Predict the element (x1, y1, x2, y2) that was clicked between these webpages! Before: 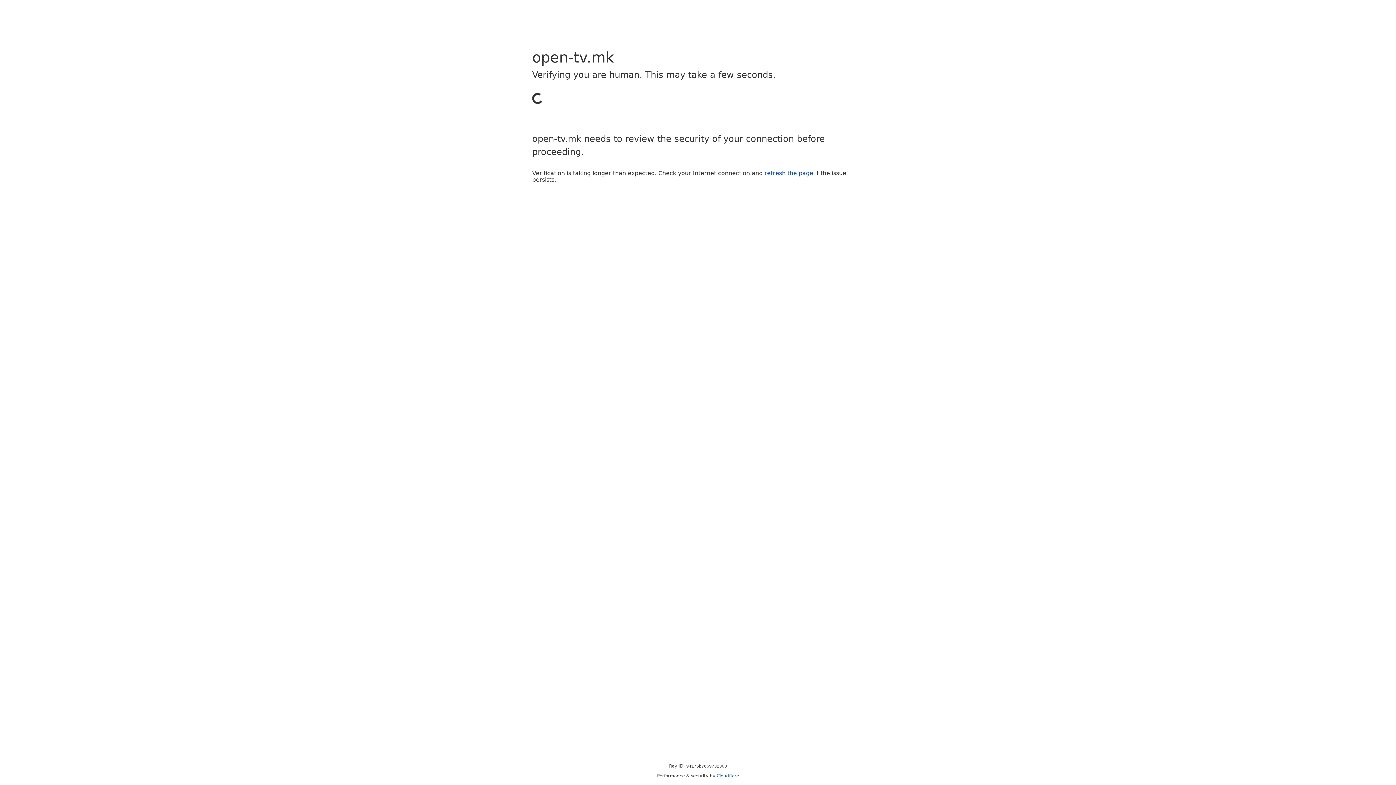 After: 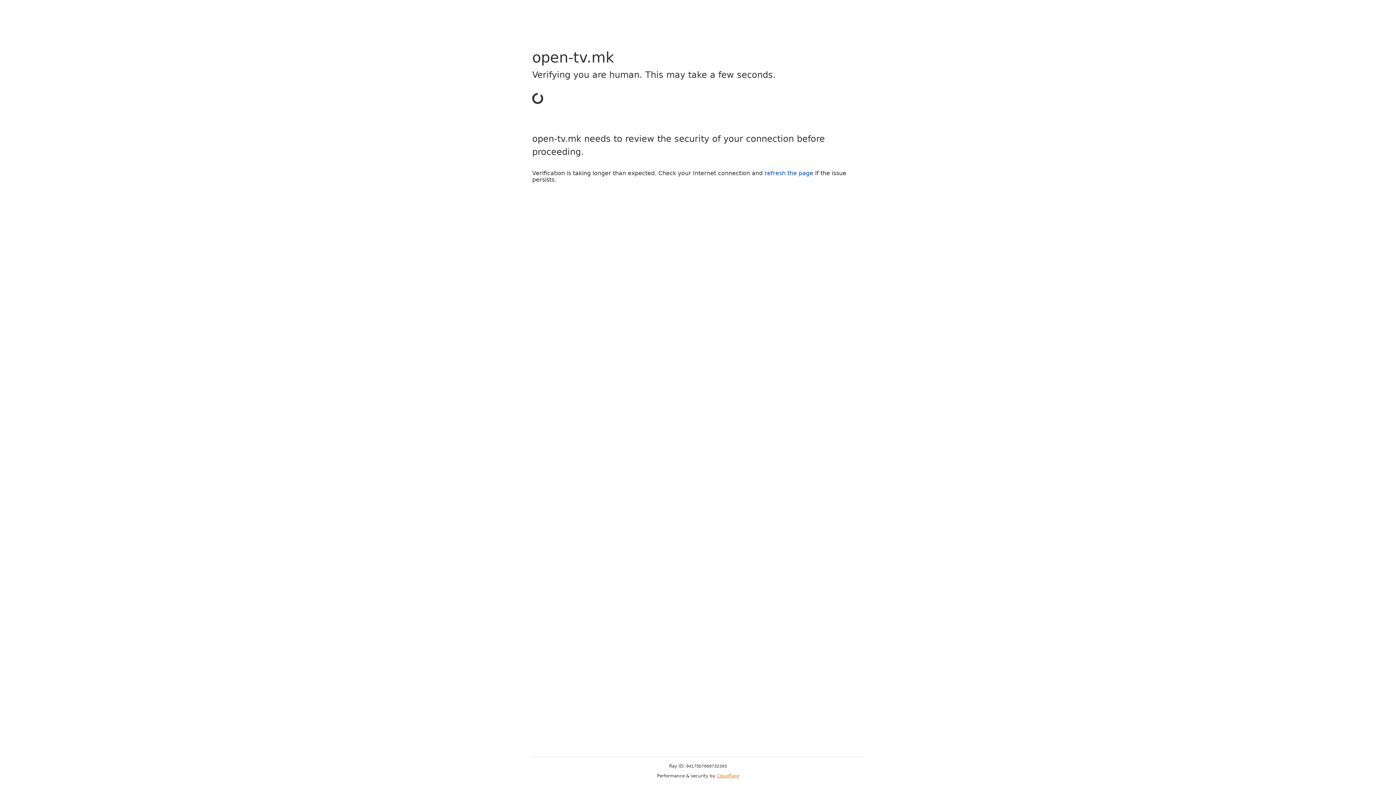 Action: bbox: (716, 773, 739, 778) label: Cloudflare